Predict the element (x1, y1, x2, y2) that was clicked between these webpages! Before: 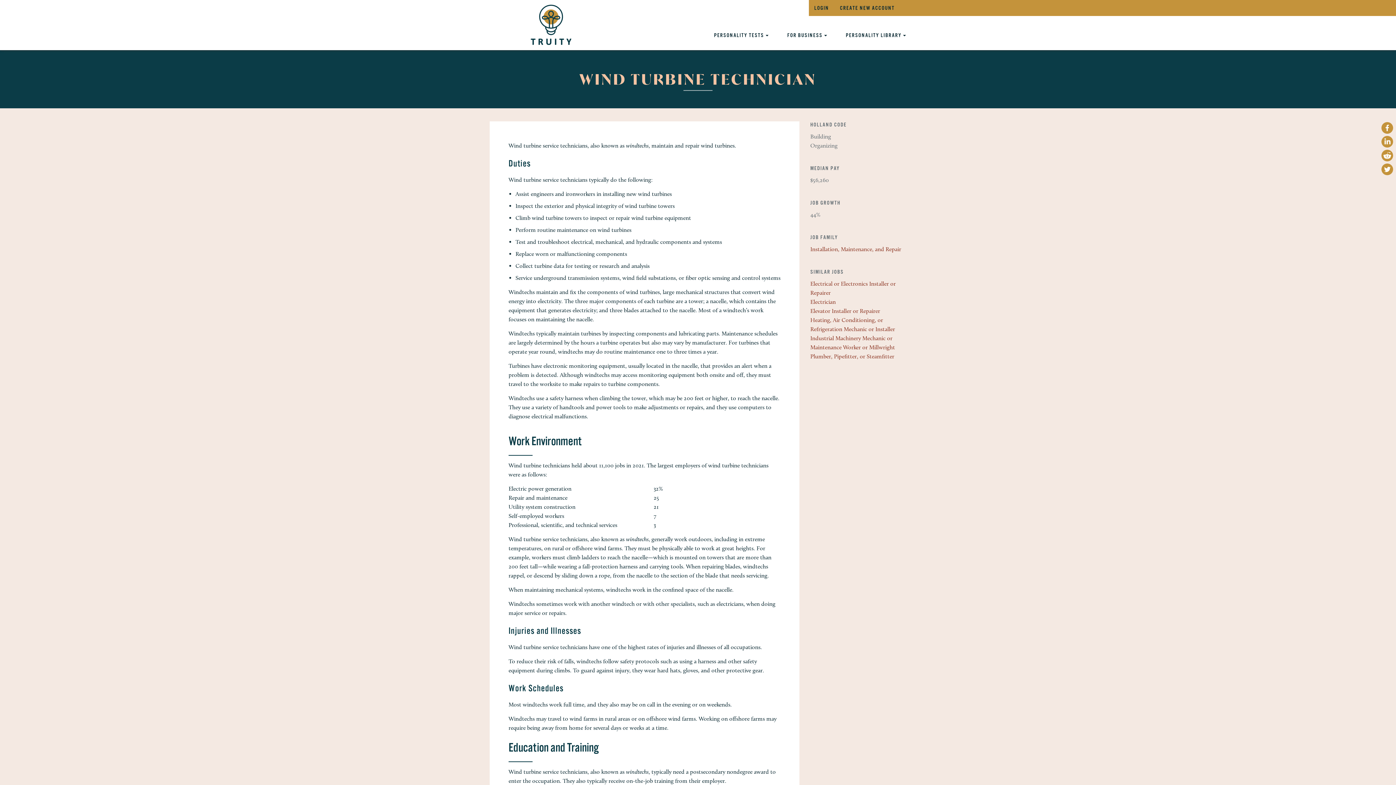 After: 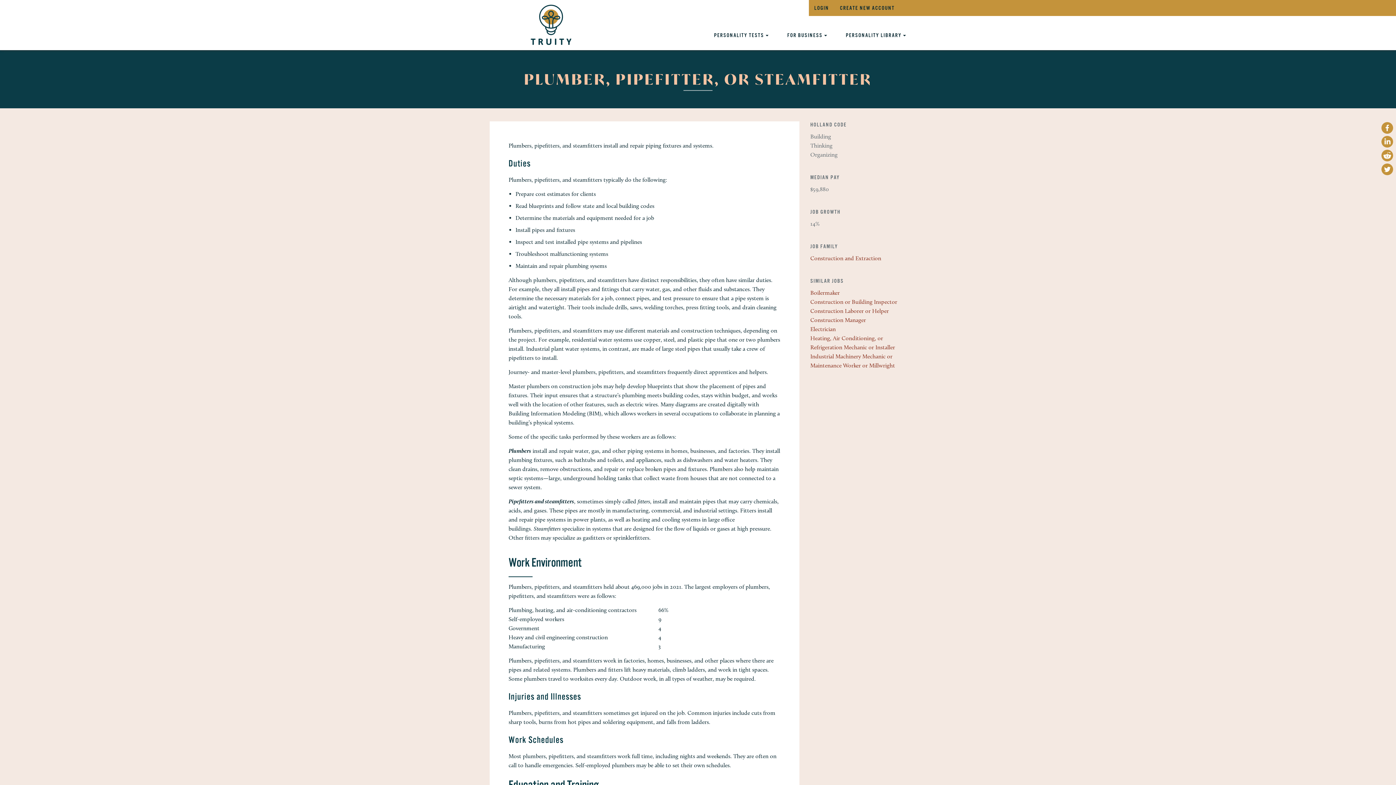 Action: label: Plumber, Pipefitter, or Steamfitter bbox: (810, 353, 894, 360)